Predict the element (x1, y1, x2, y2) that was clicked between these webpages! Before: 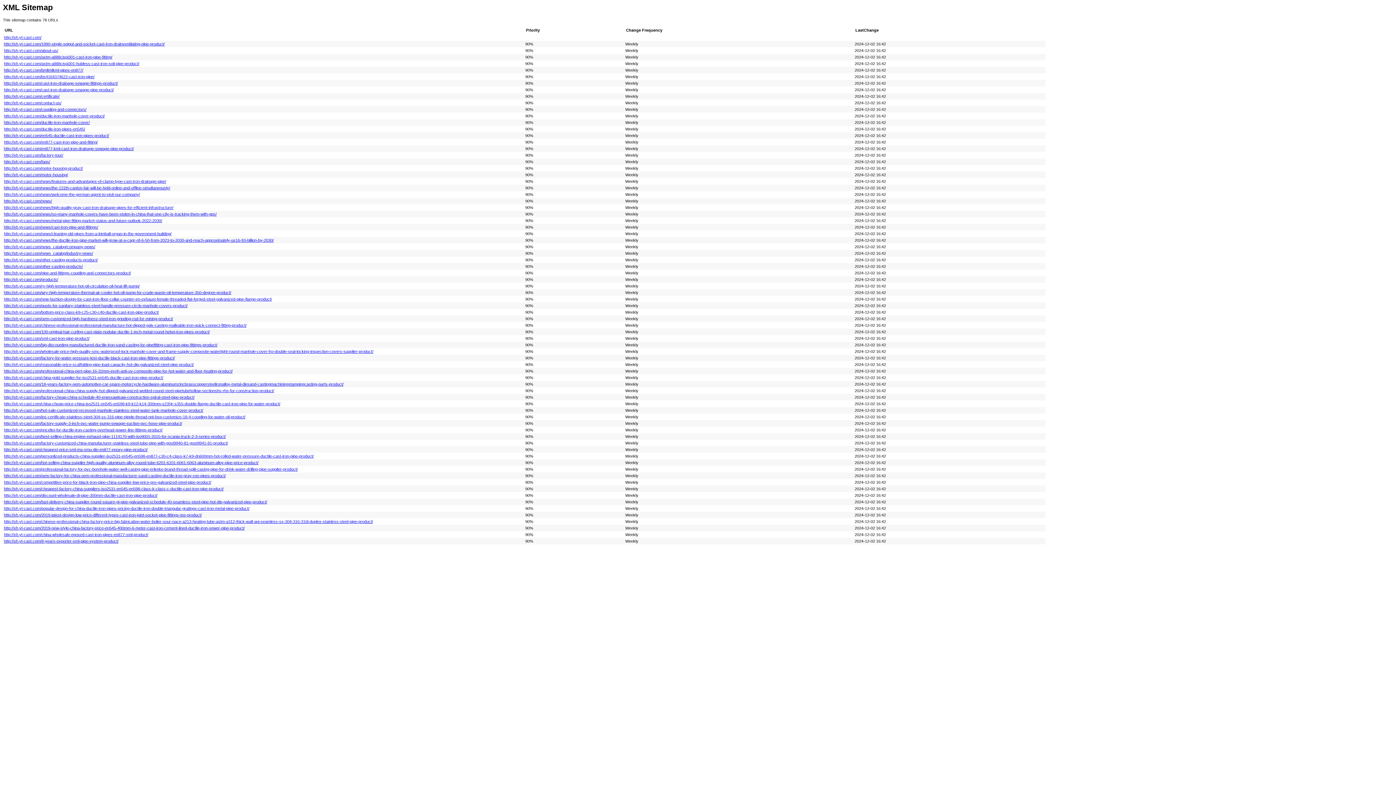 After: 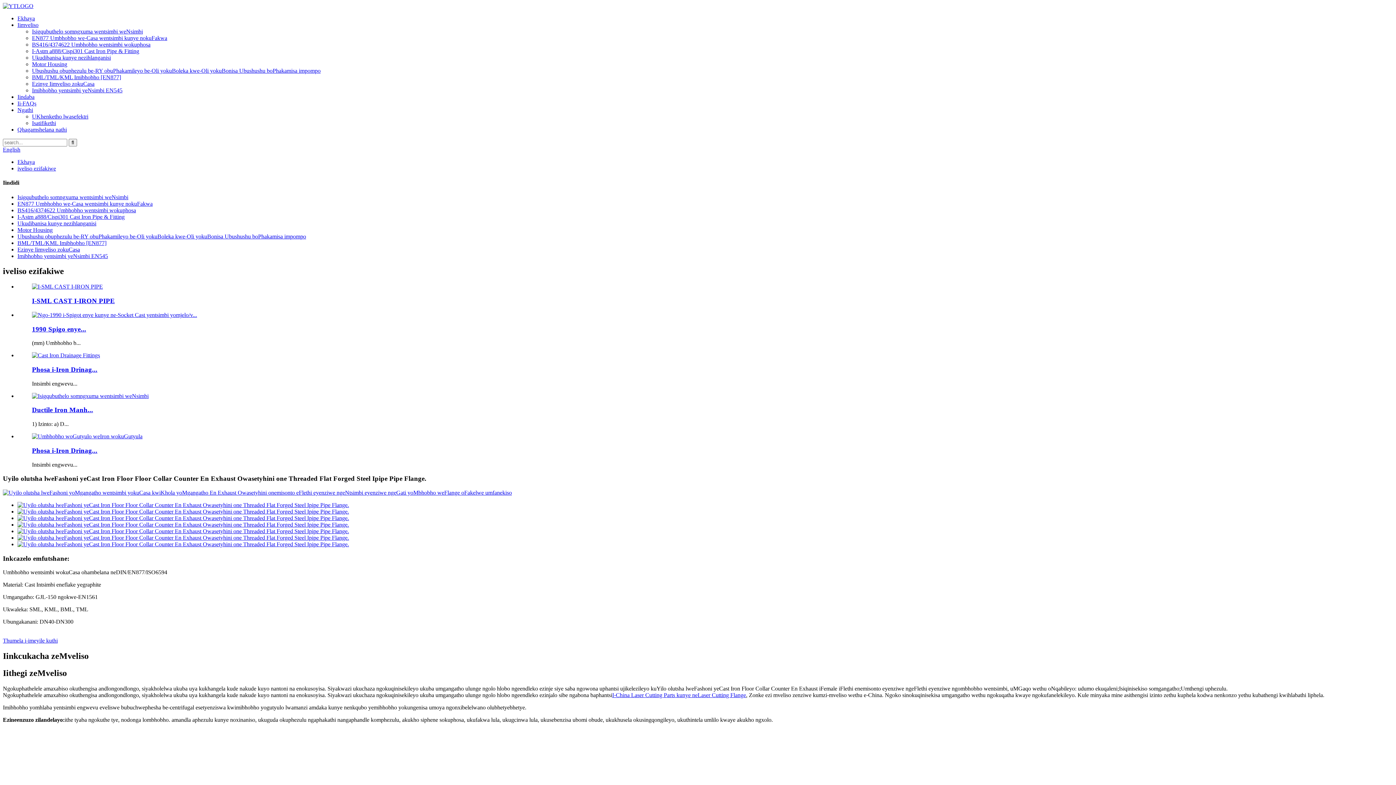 Action: label: http://xh.yt-cast.com/new-fashion-design-for-cast-iron-floor-collar-counter-en-exhaust-female-threaded-flat-forged-steel-galvanized-pipe-flange-product/ bbox: (4, 296, 272, 301)